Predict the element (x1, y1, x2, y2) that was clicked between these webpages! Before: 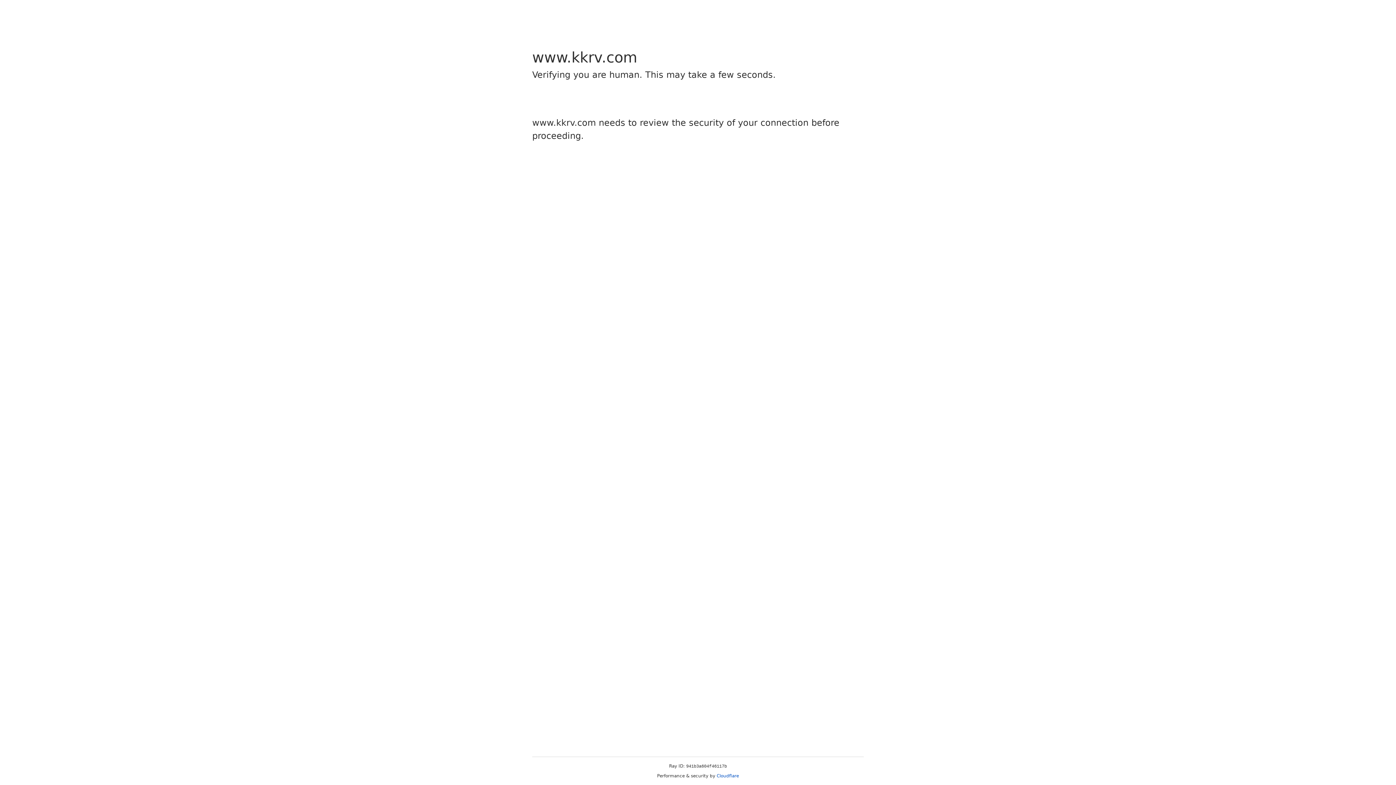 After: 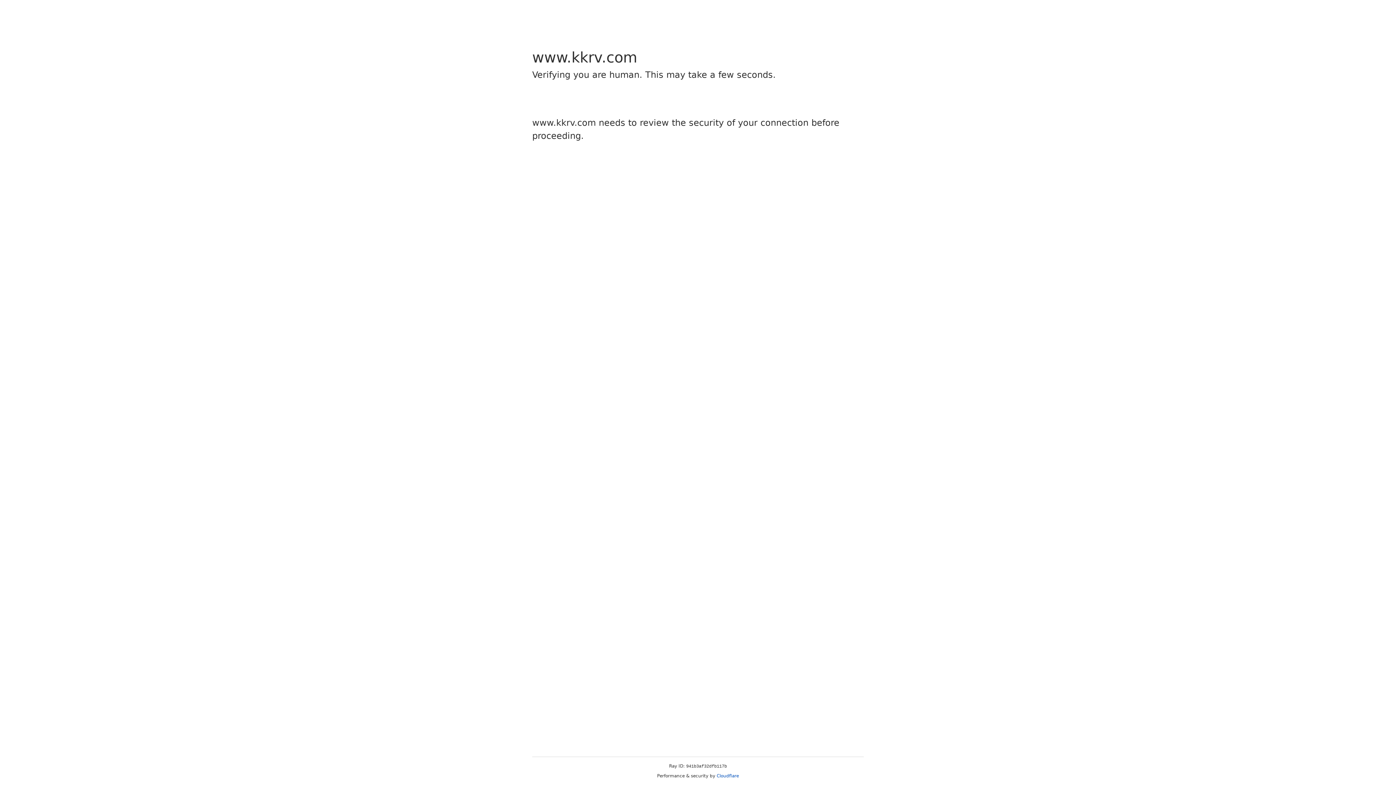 Action: label: Cloudflare bbox: (716, 773, 739, 778)